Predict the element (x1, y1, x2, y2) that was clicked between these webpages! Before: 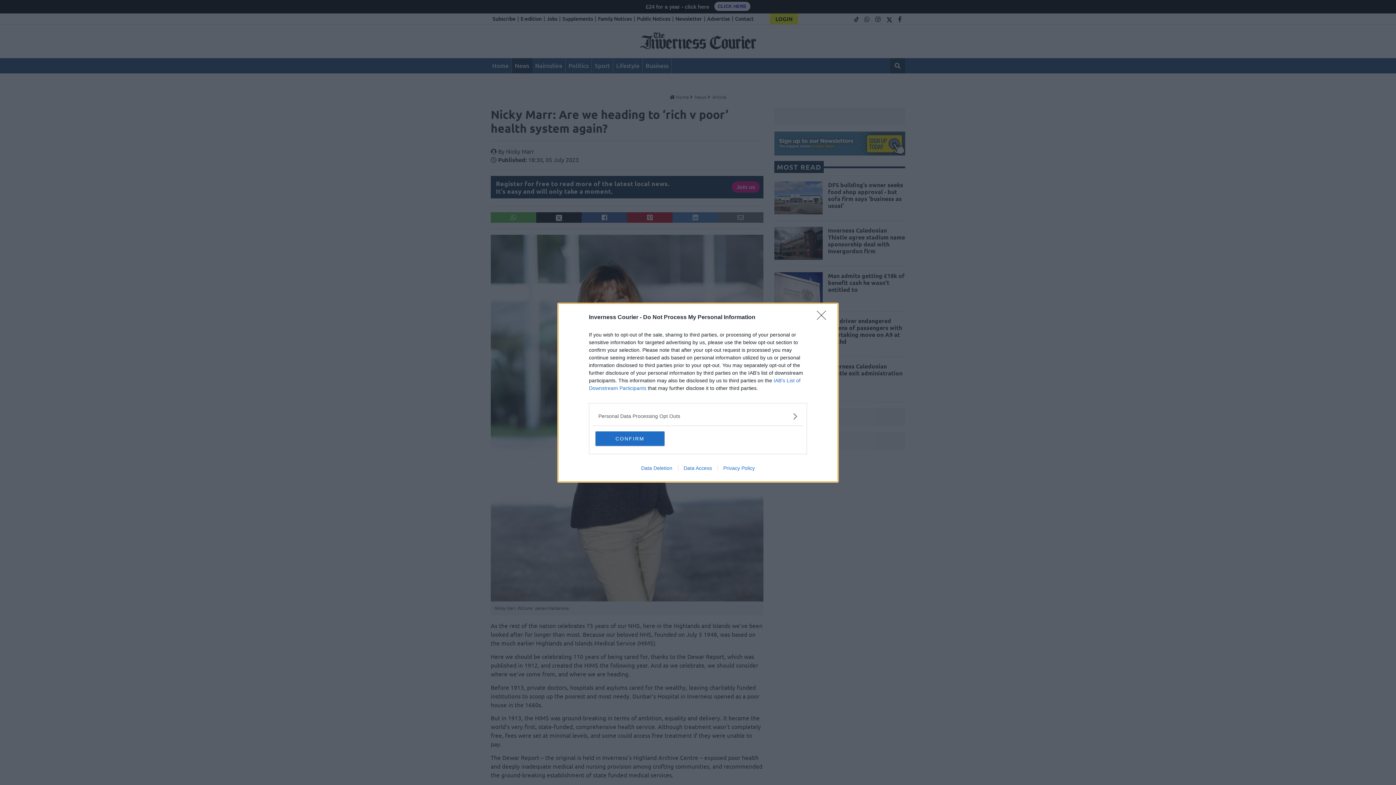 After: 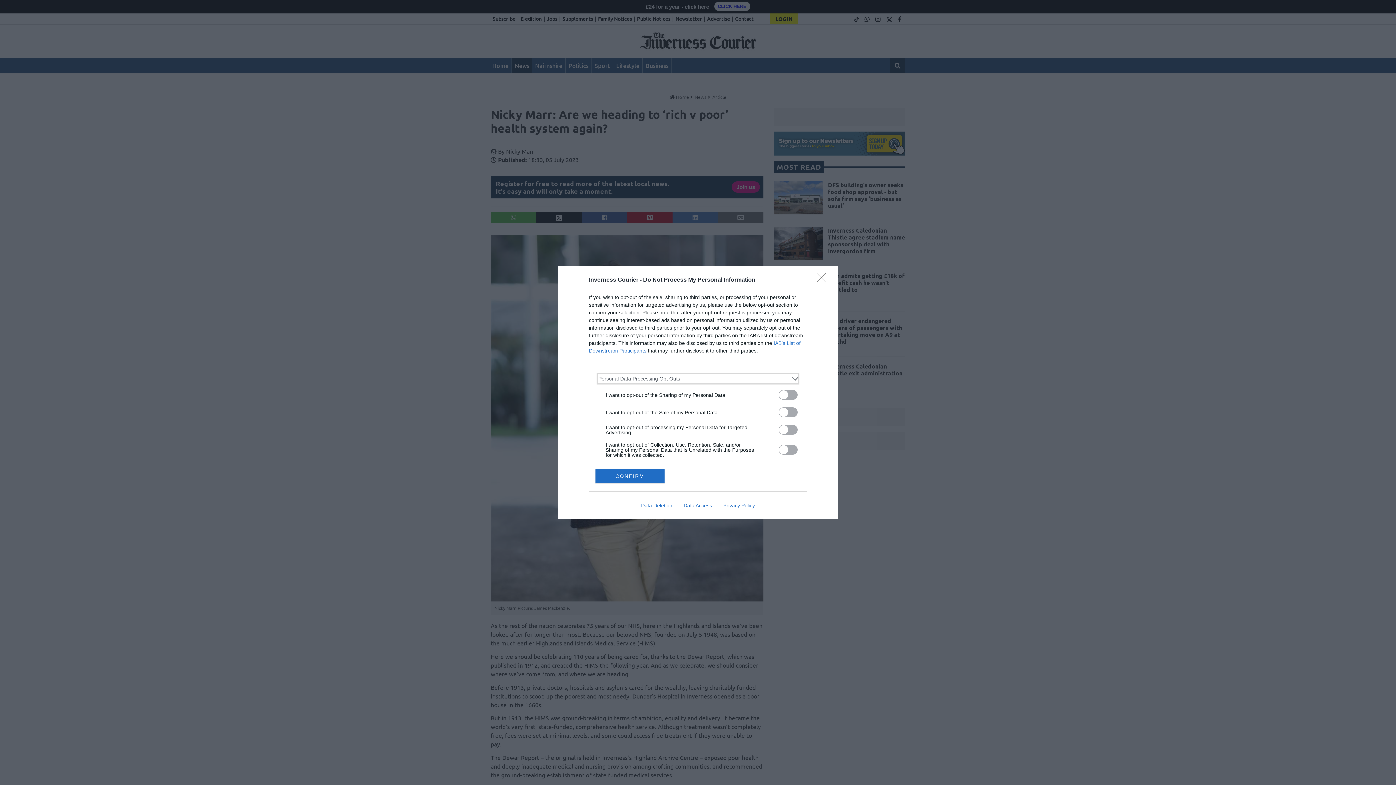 Action: bbox: (598, 412, 797, 420) label: Opt-Outs